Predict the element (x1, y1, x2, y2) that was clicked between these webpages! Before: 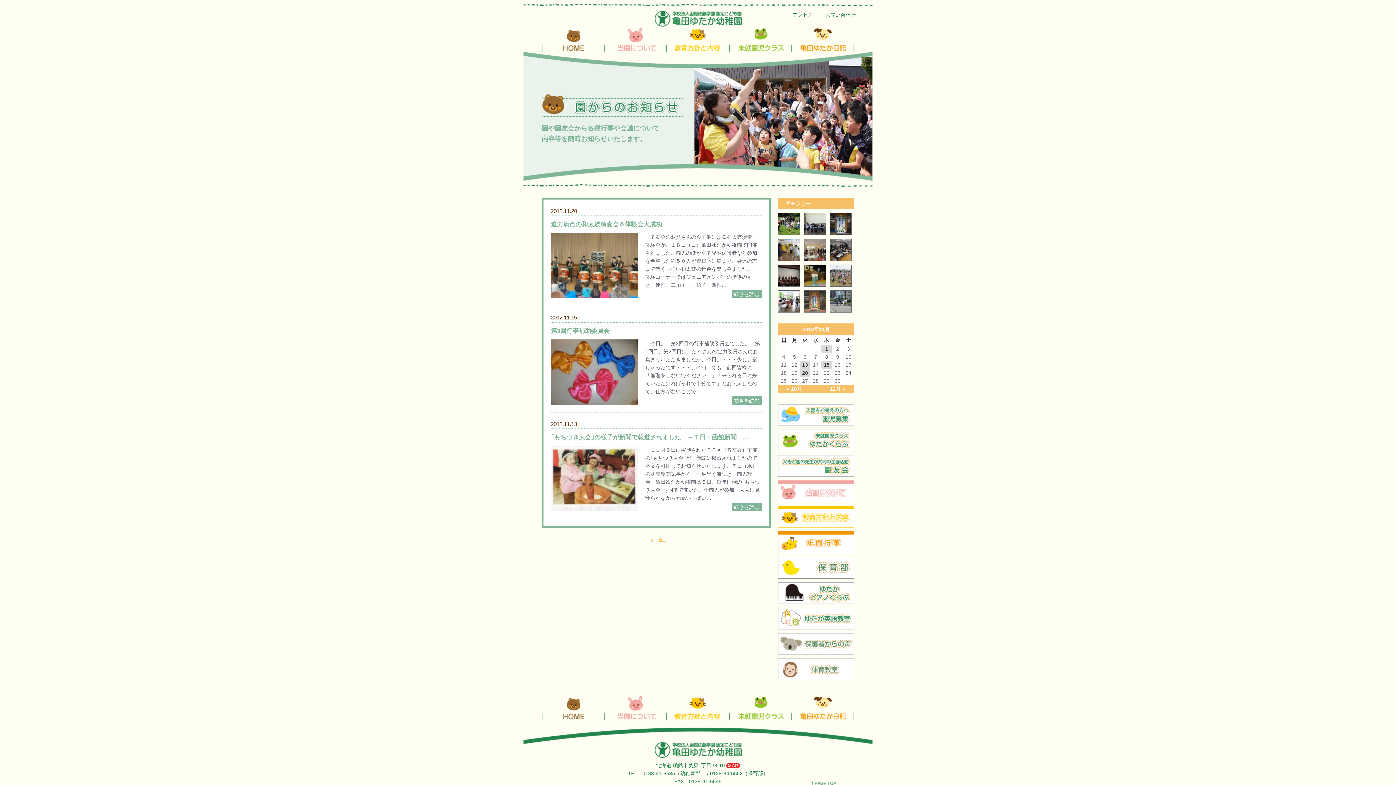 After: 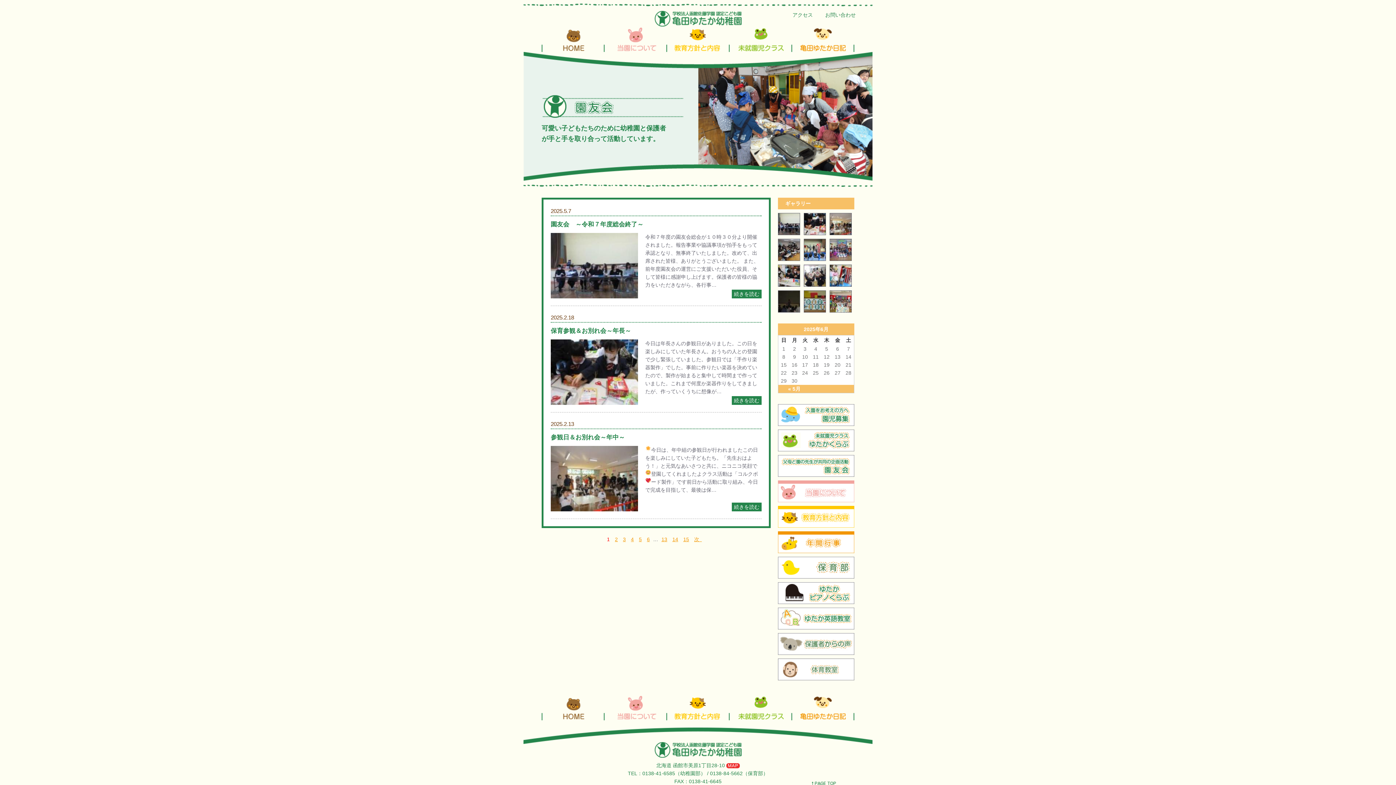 Action: label: 園友会 bbox: (778, 455, 854, 477)